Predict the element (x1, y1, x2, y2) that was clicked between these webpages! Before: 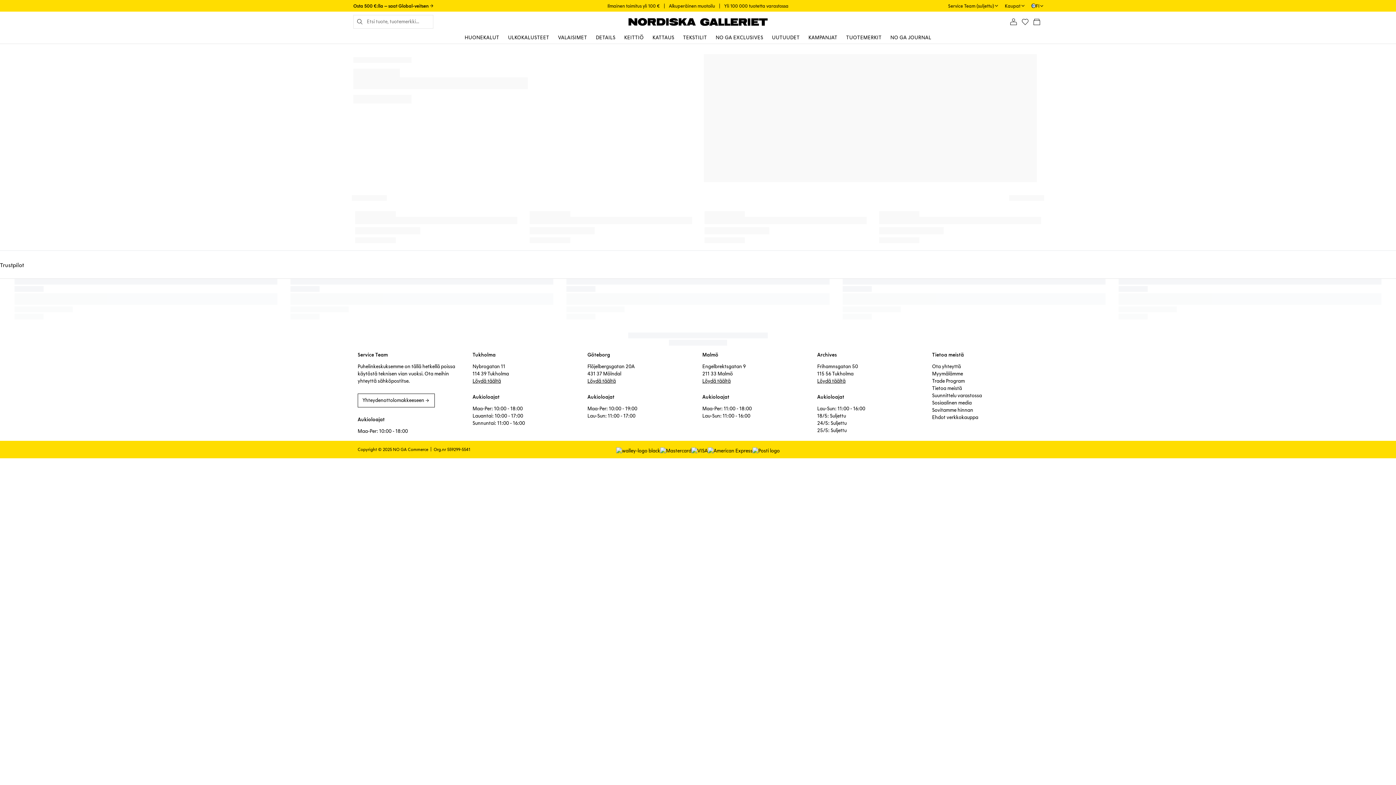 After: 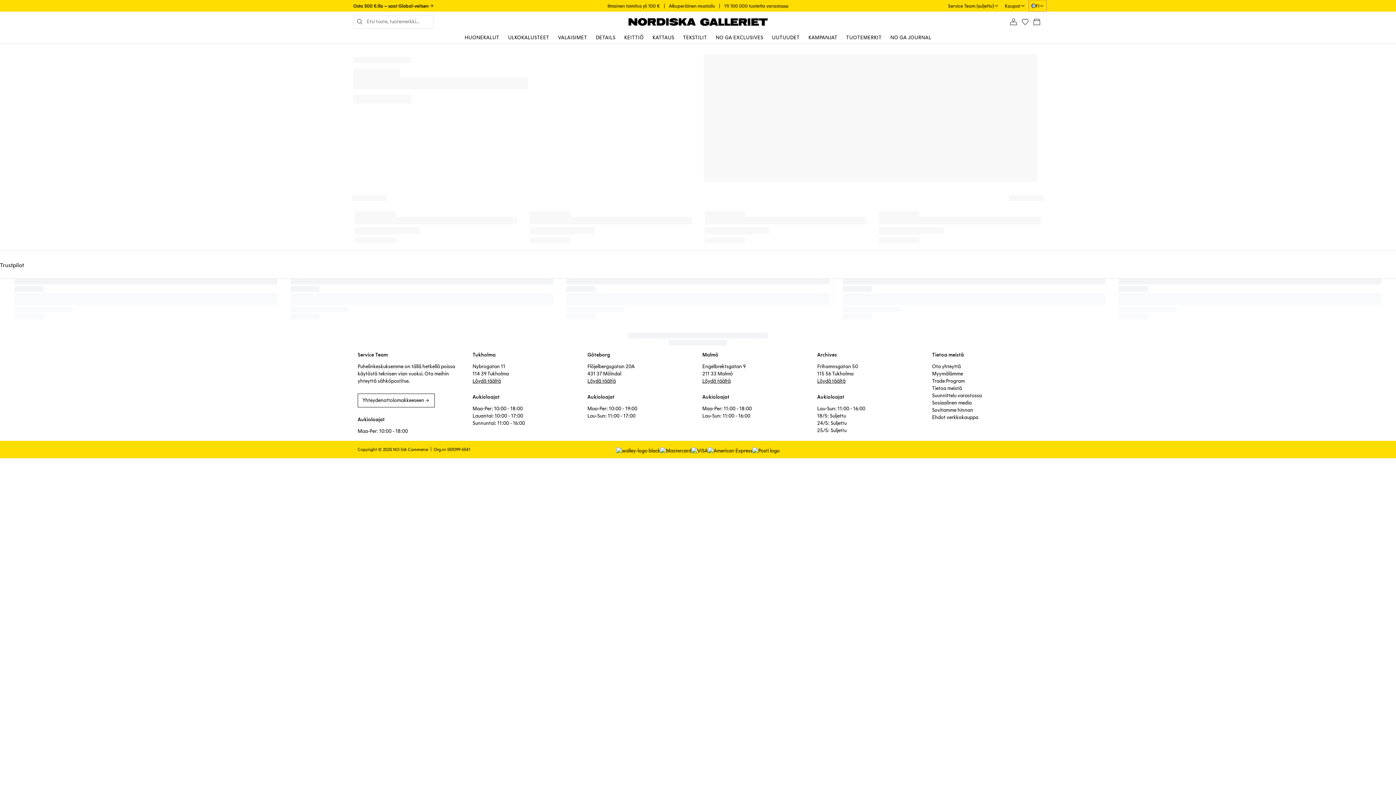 Action: bbox: (1028, 0, 1047, 11) label: FI